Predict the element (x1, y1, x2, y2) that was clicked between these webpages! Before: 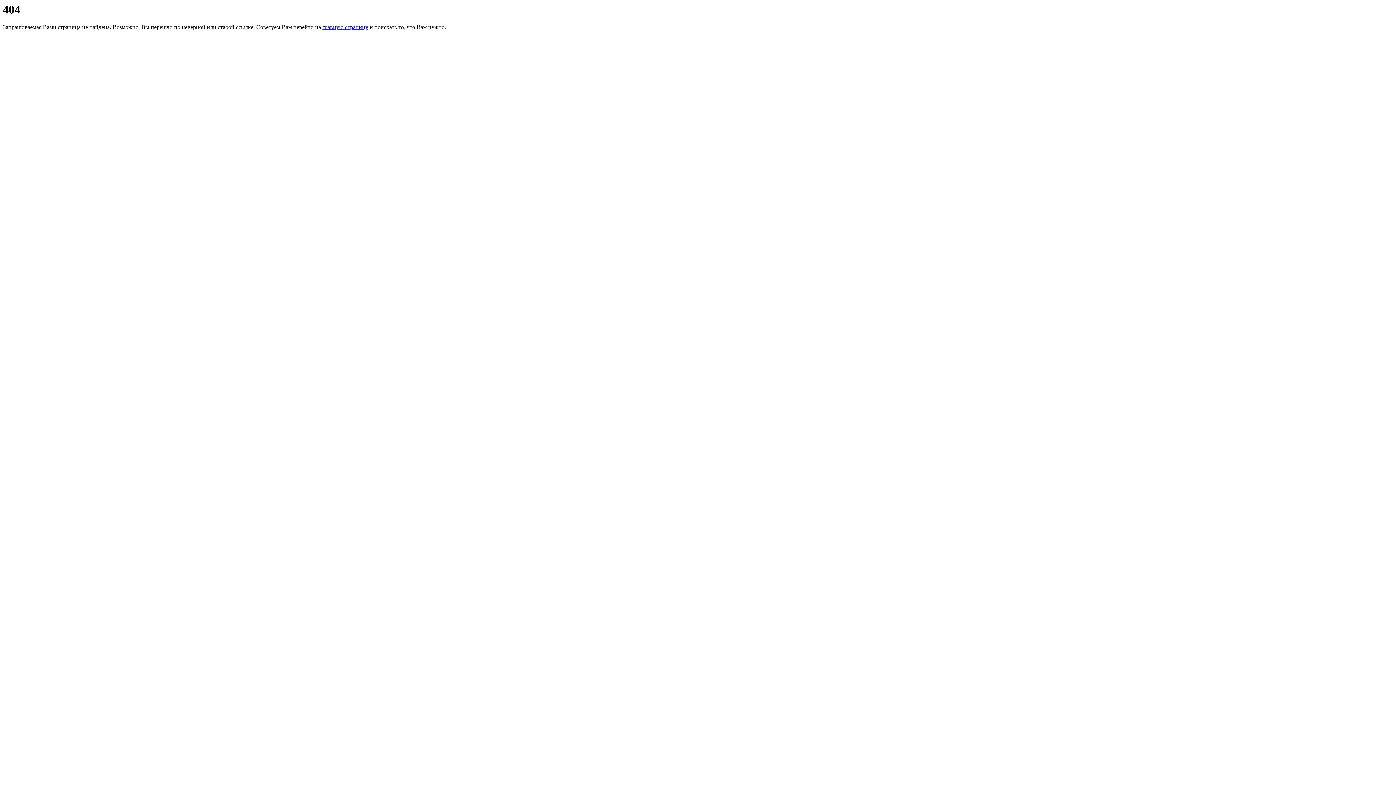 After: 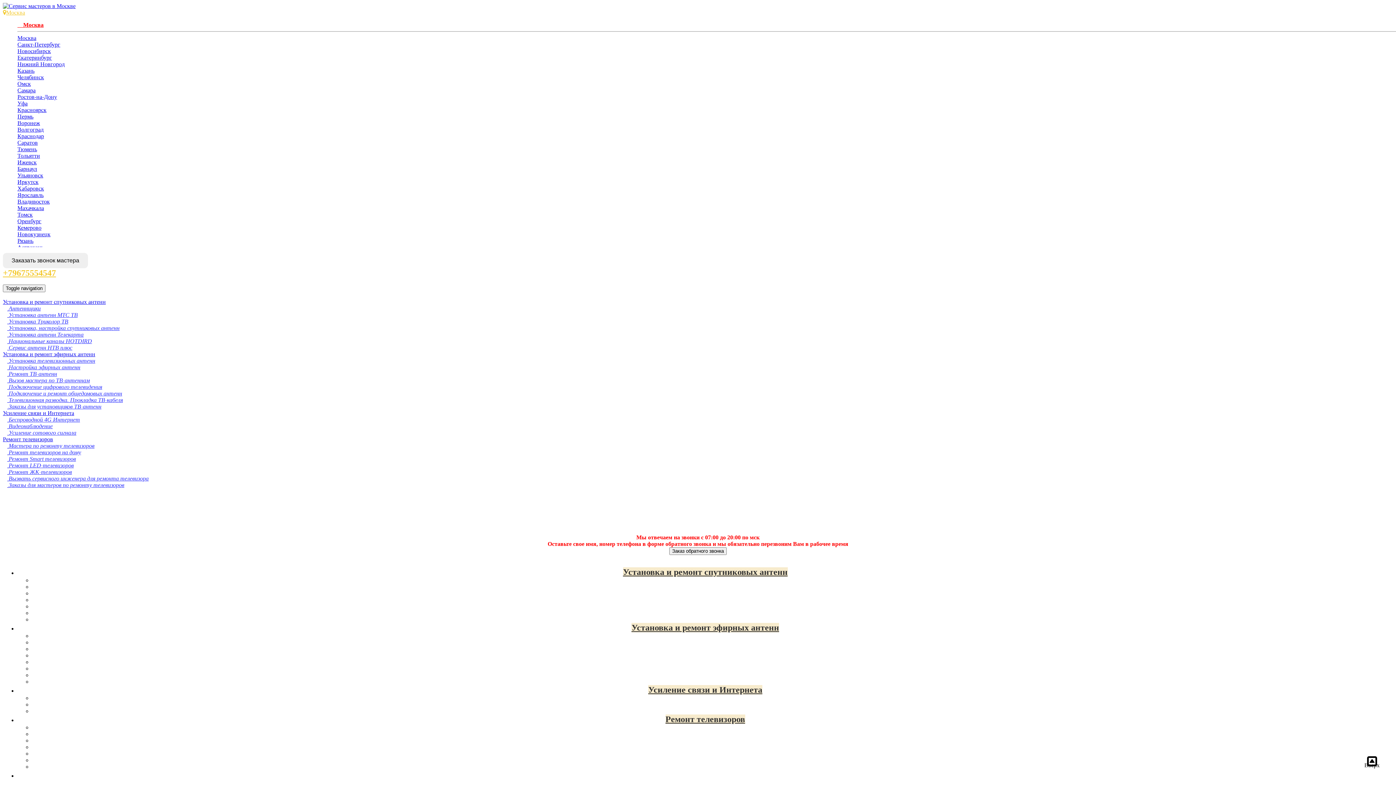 Action: bbox: (322, 24, 368, 30) label: главную страницу